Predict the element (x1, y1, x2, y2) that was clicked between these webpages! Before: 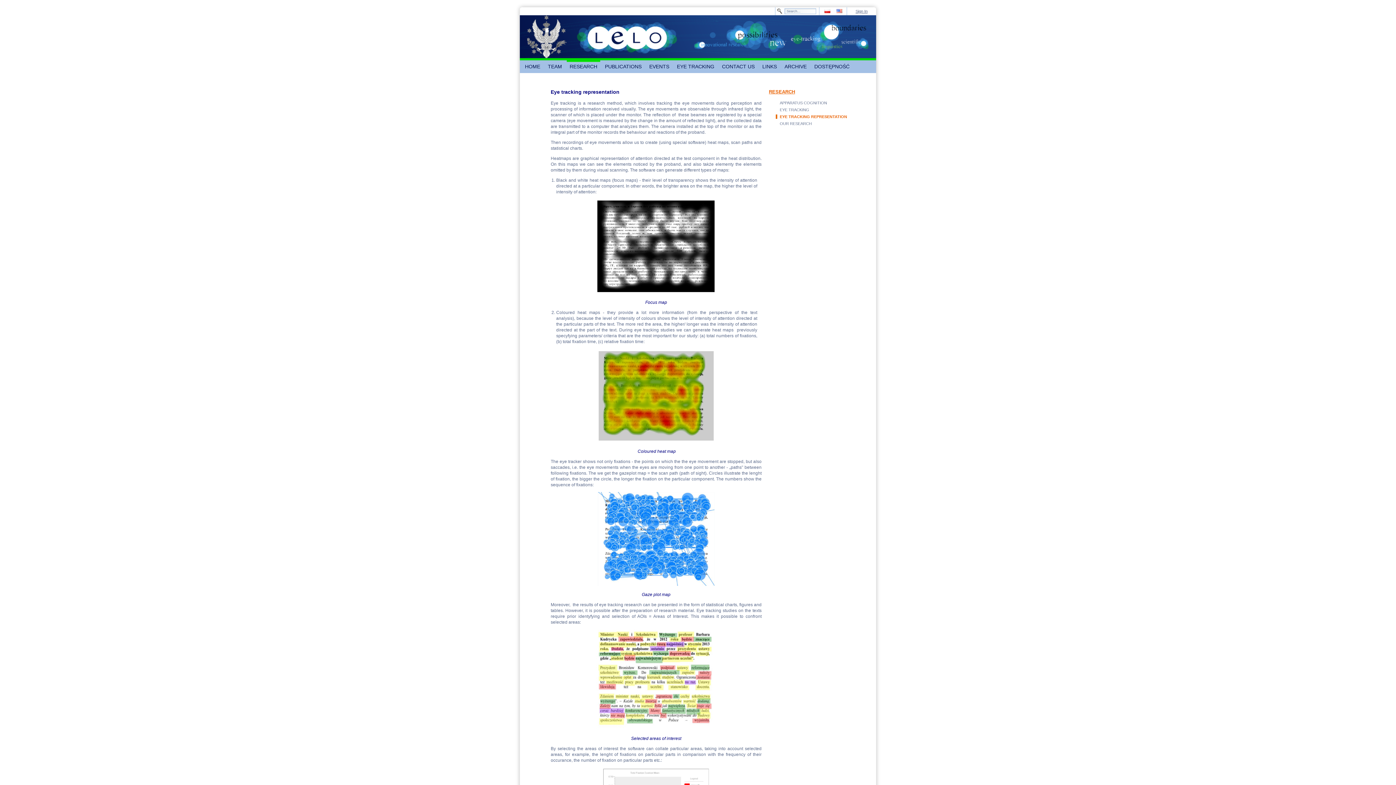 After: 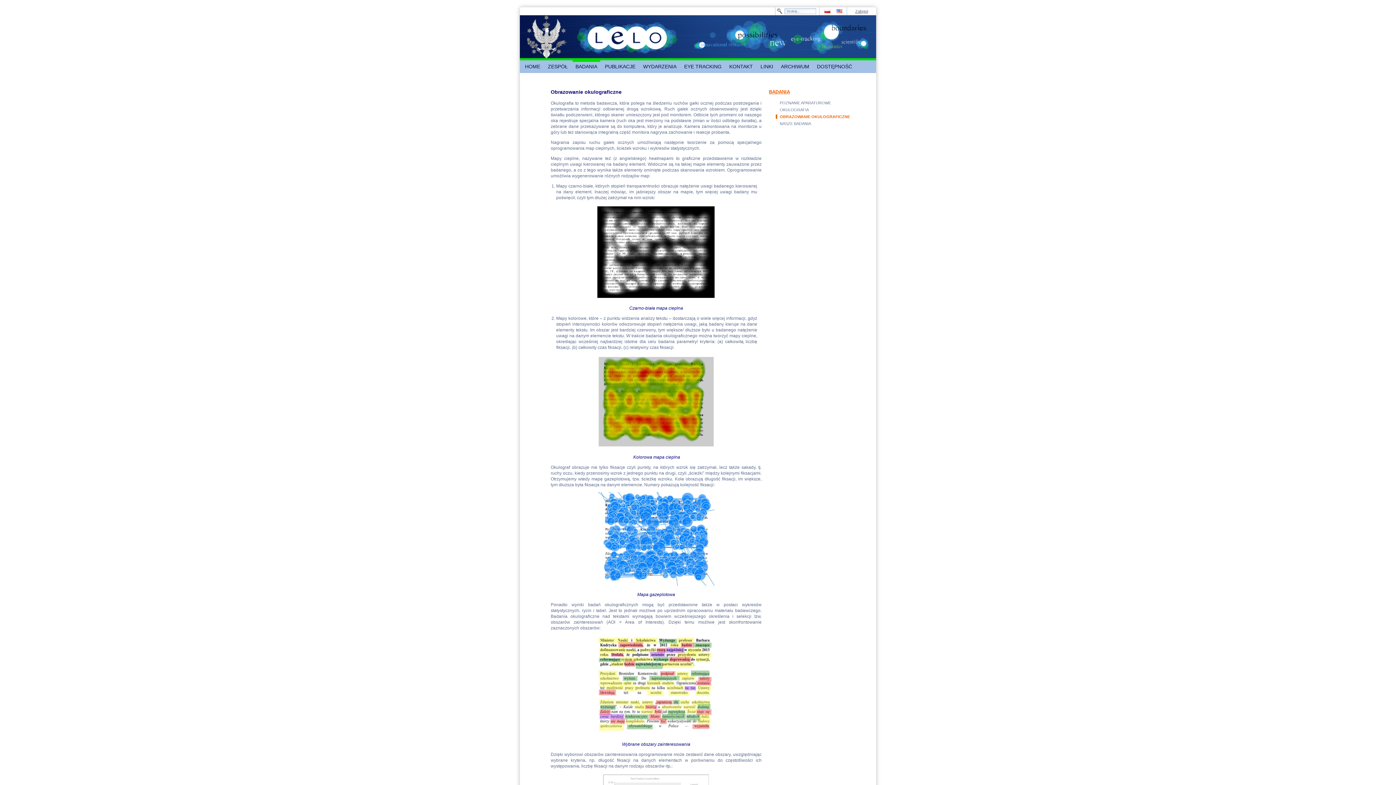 Action: label:   bbox: (819, 7, 831, 12)